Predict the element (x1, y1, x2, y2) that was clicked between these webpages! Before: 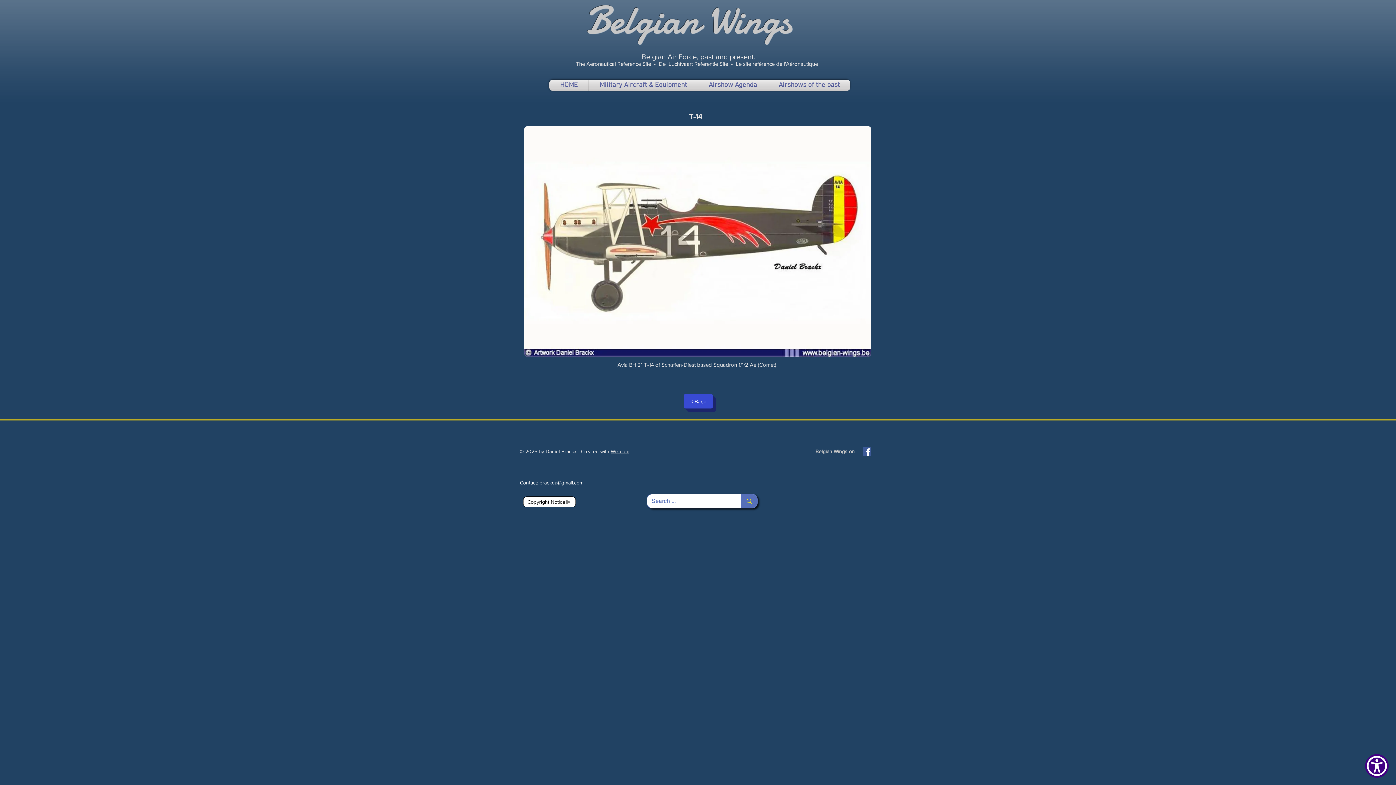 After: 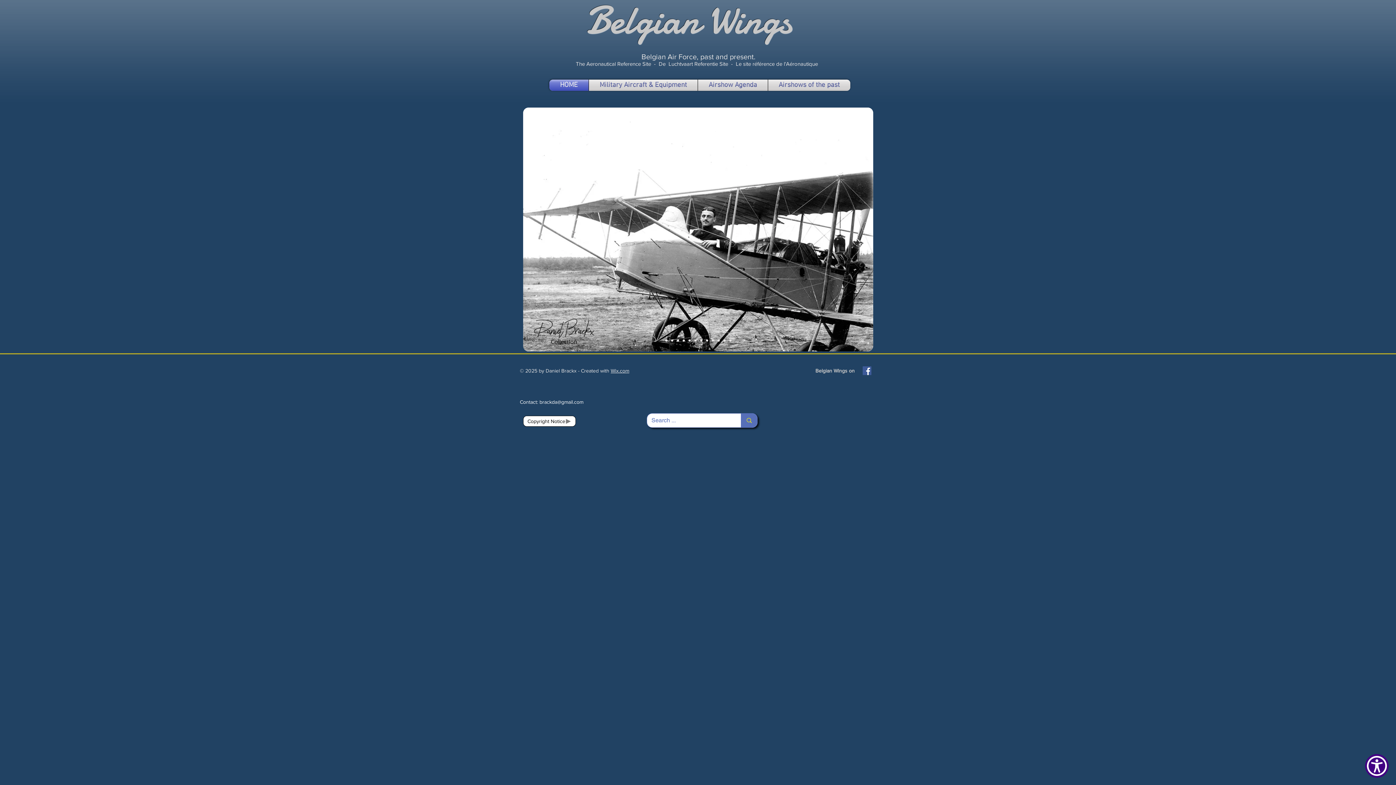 Action: label: HOME bbox: (549, 79, 588, 90)